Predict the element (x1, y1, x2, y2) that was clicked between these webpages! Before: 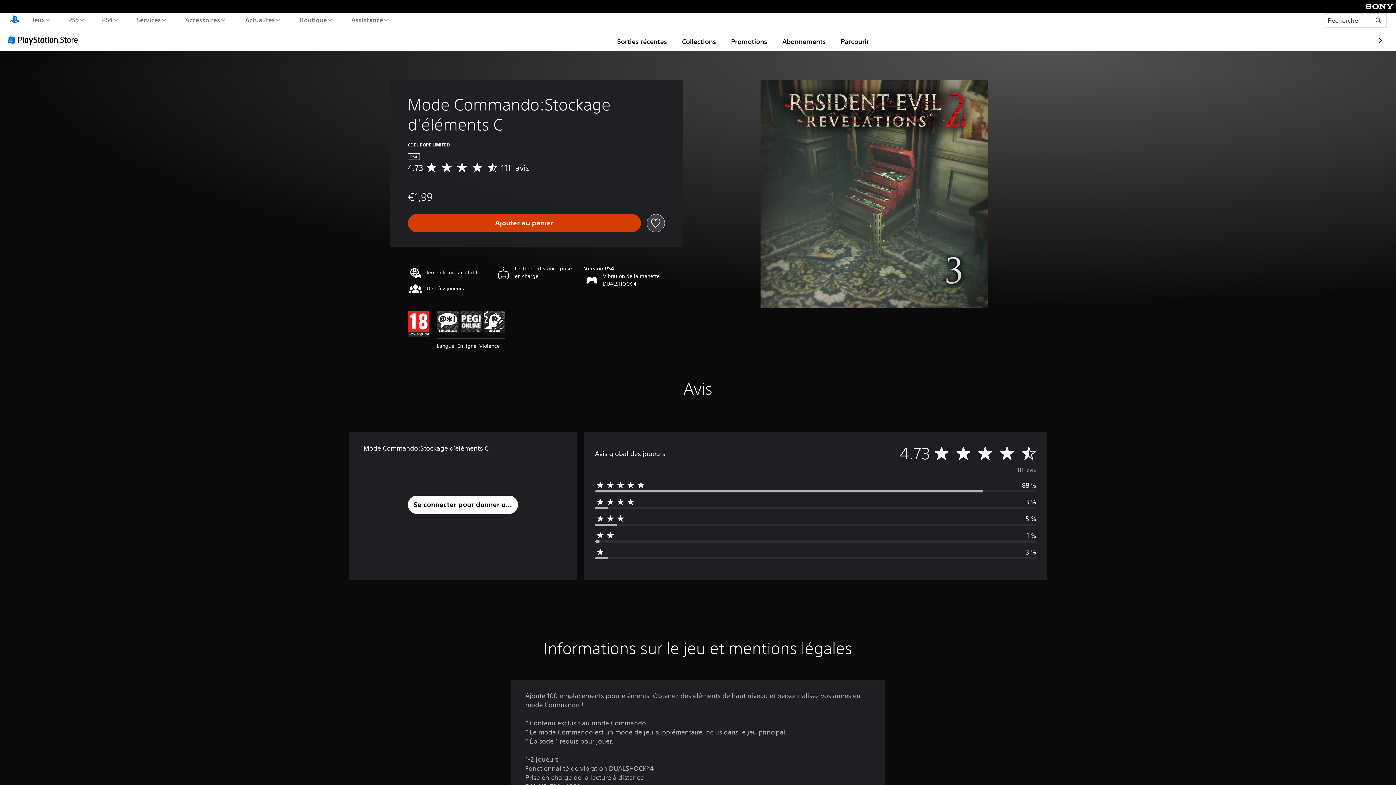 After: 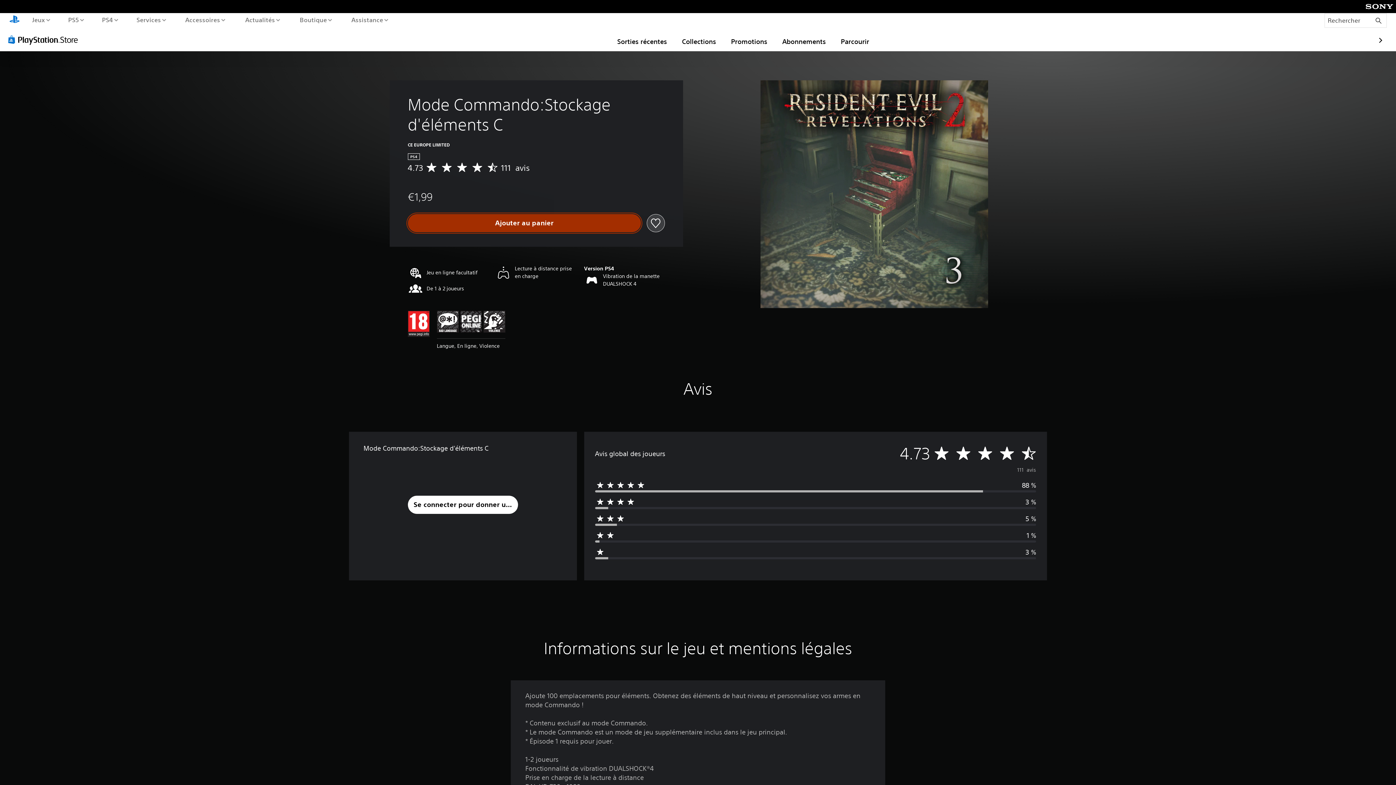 Action: label: Ajouter au panier bbox: (407, 214, 641, 232)